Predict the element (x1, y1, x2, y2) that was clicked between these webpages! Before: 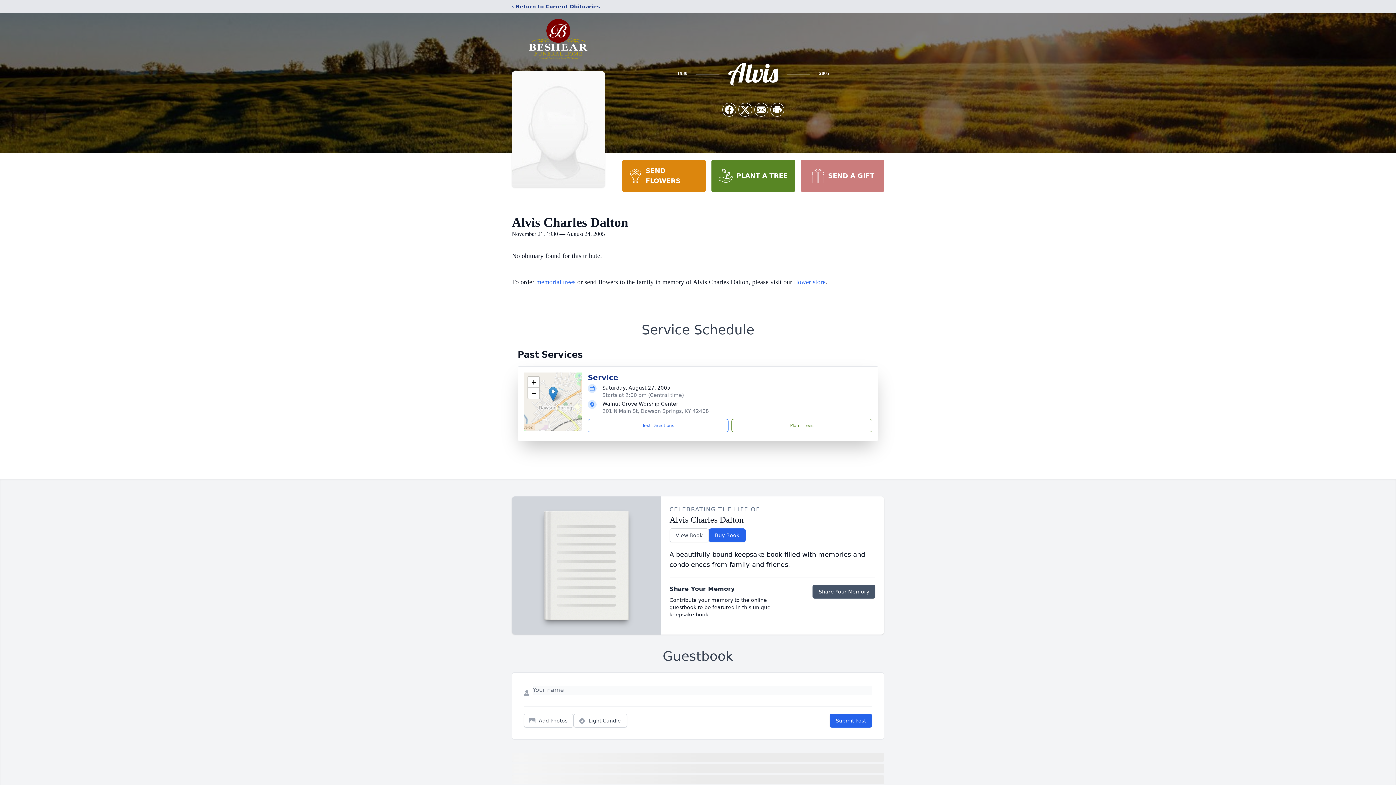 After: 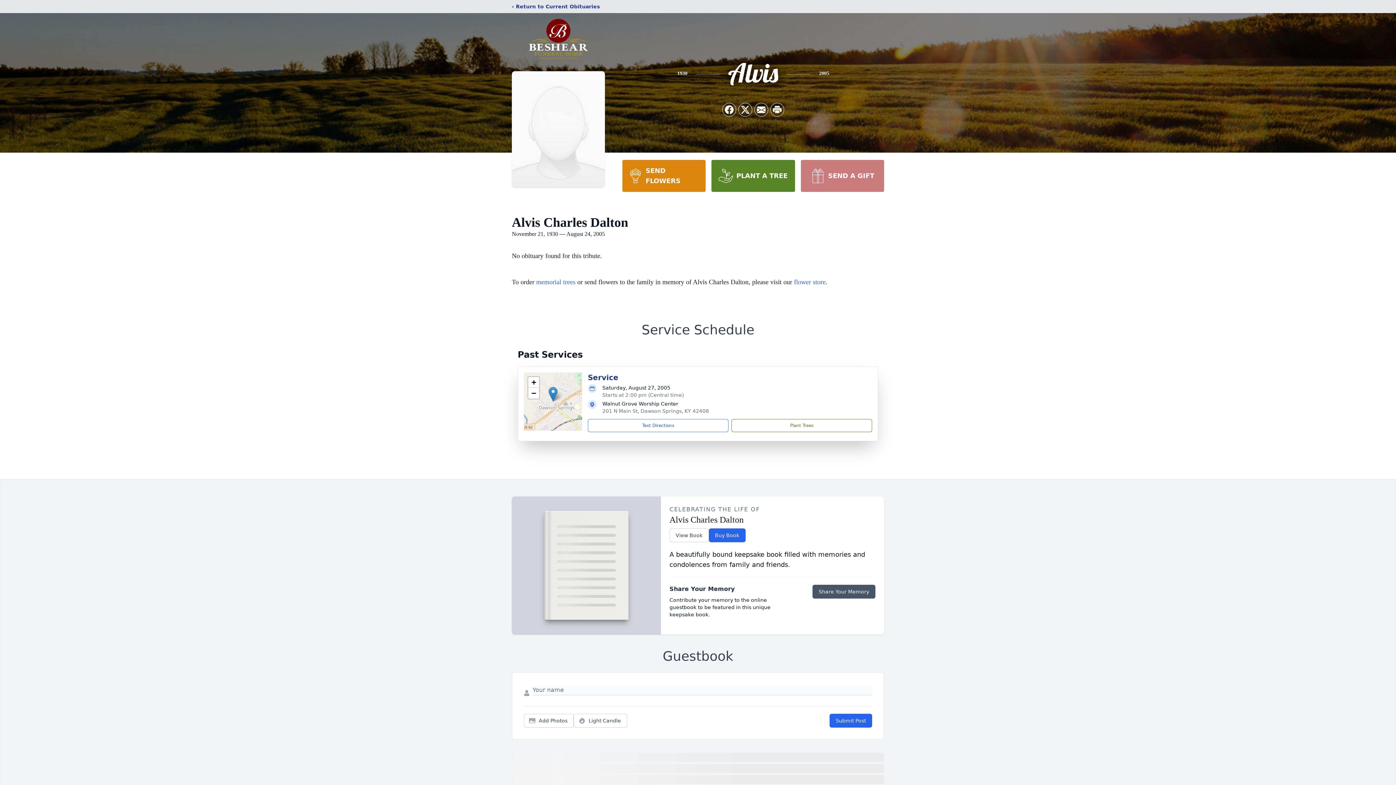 Action: label: SEND FLOWERS bbox: (622, 160, 705, 192)